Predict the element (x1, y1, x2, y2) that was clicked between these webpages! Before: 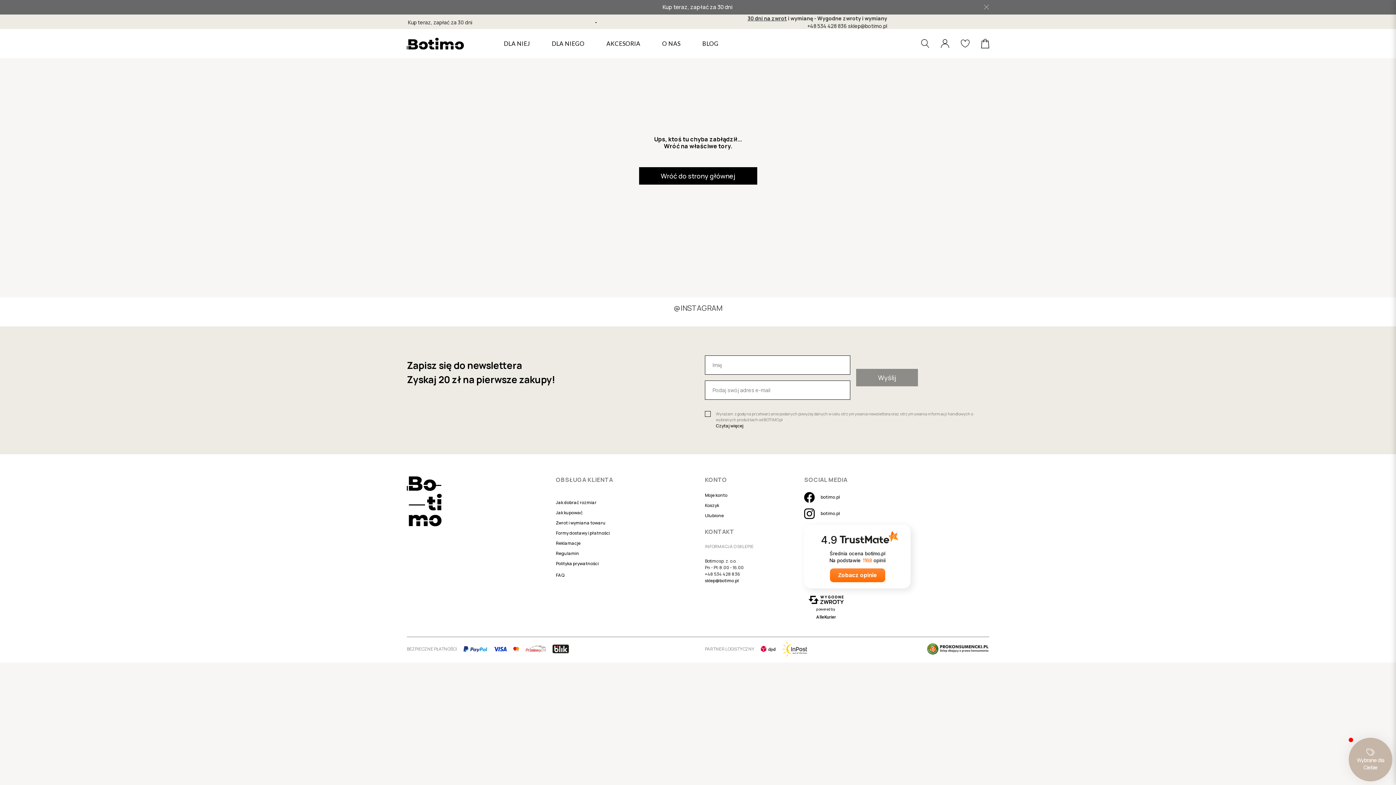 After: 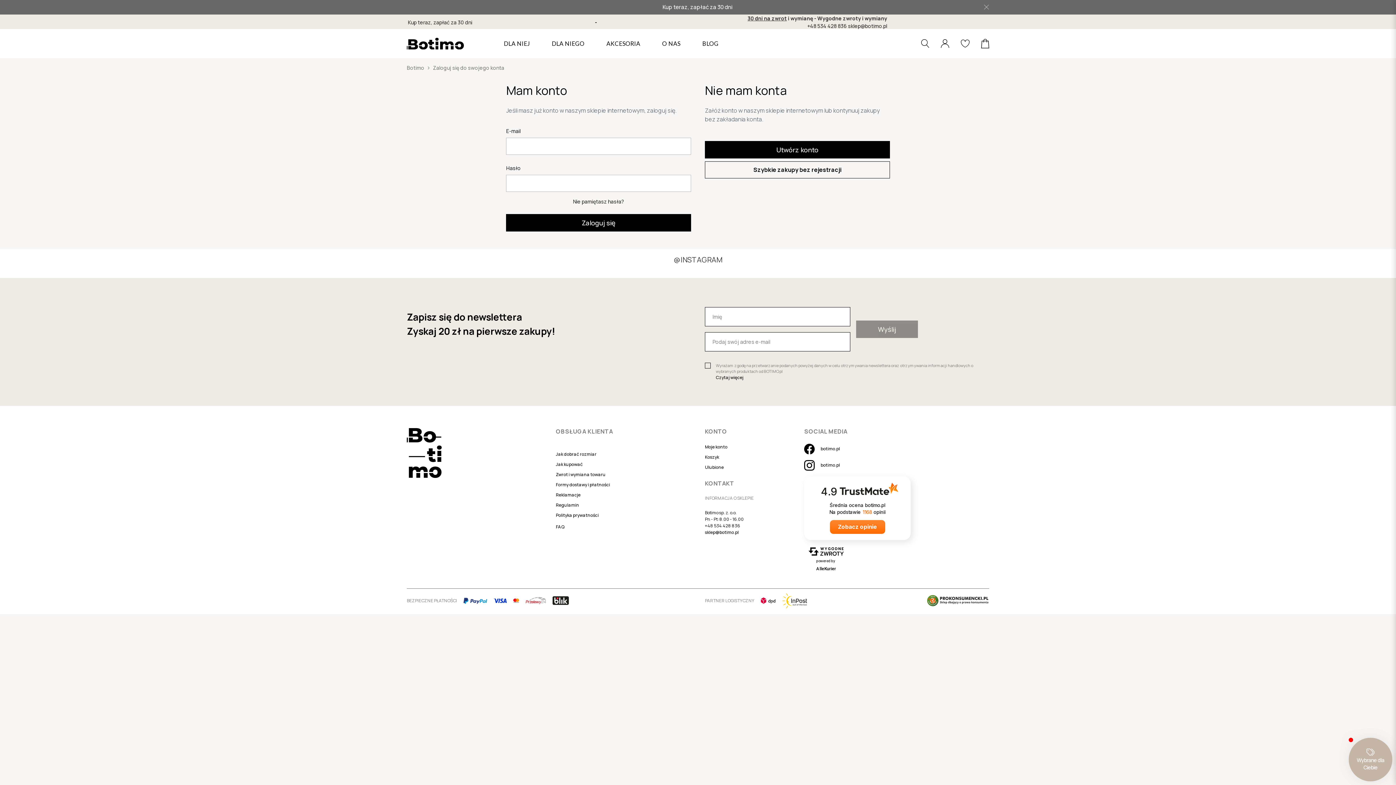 Action: bbox: (941, 39, 949, 47)